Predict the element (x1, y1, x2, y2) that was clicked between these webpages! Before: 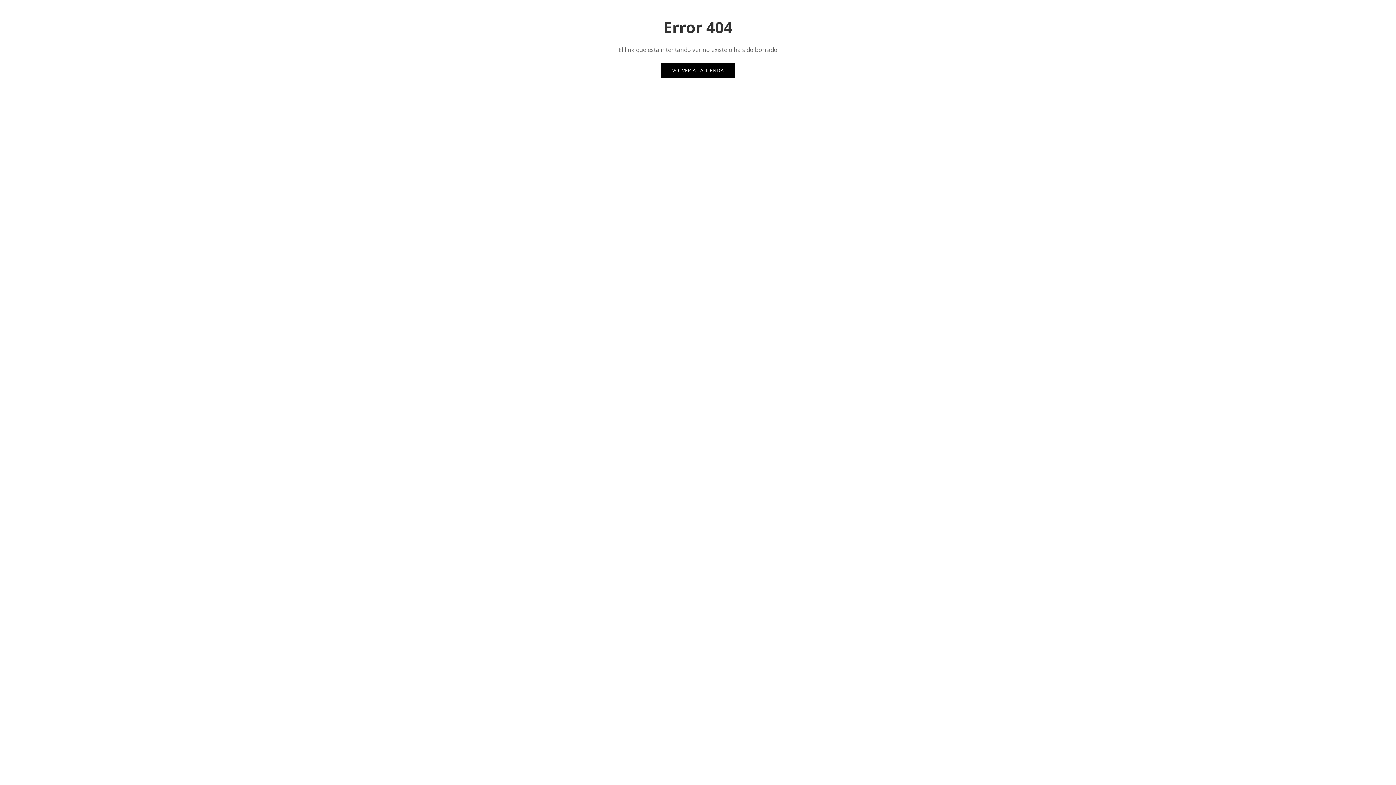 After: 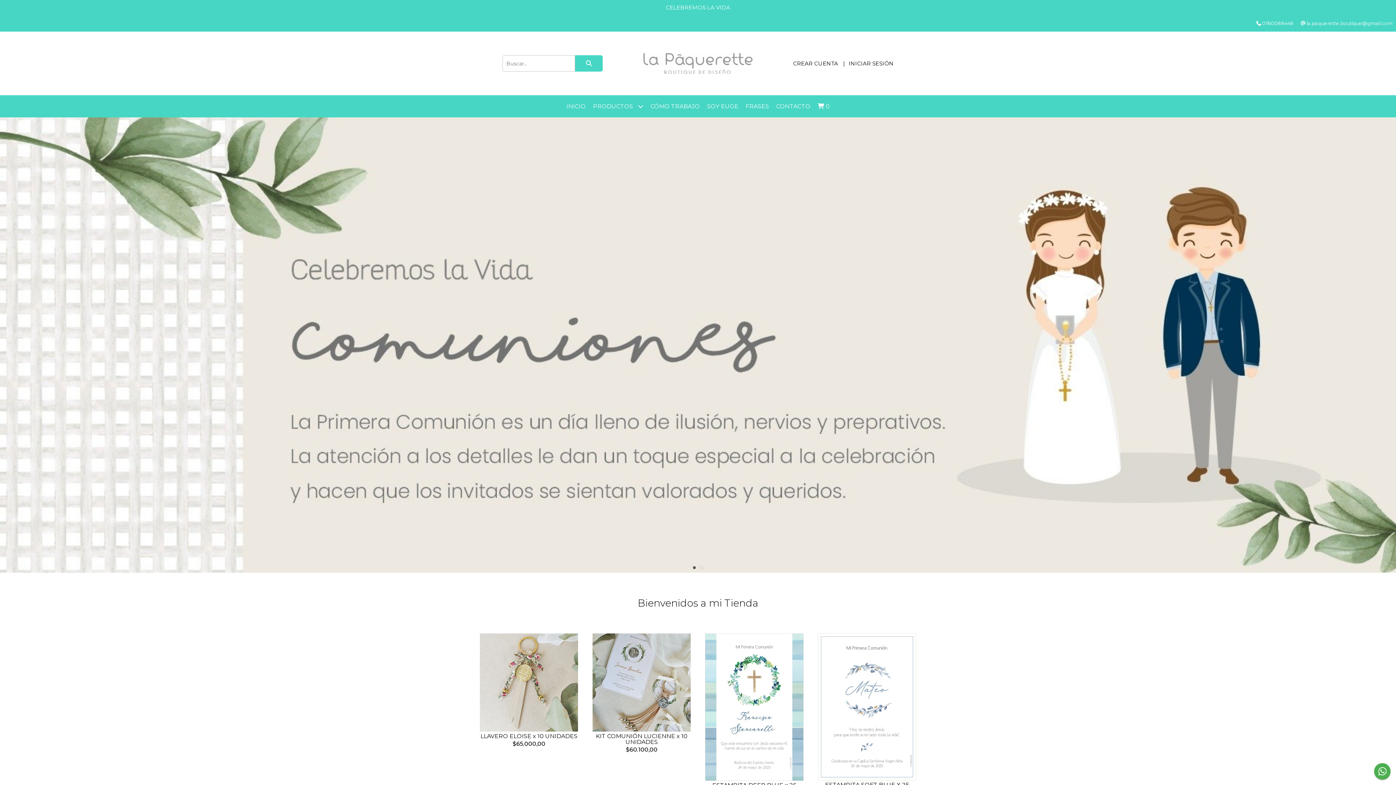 Action: bbox: (661, 63, 735, 77) label: VOLVER A LA TIENDA